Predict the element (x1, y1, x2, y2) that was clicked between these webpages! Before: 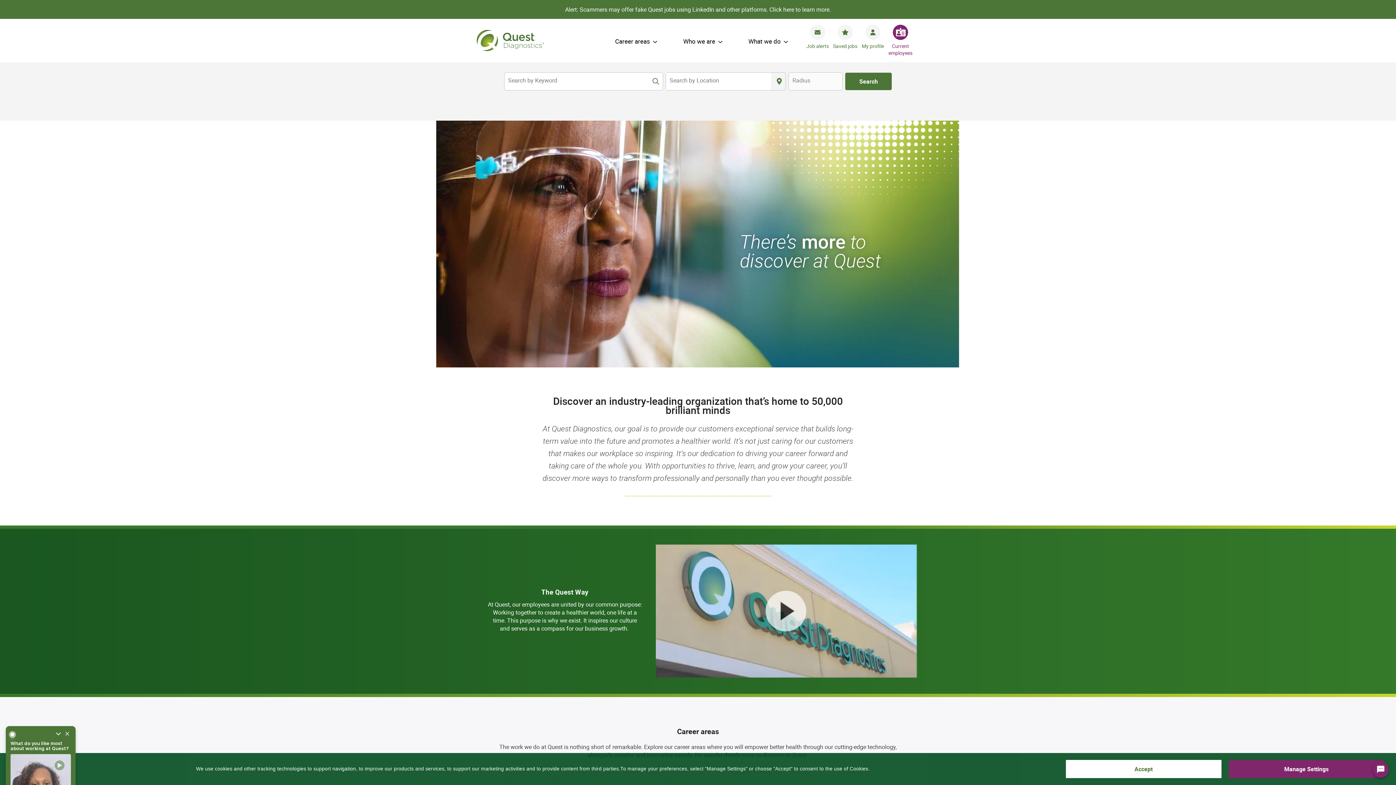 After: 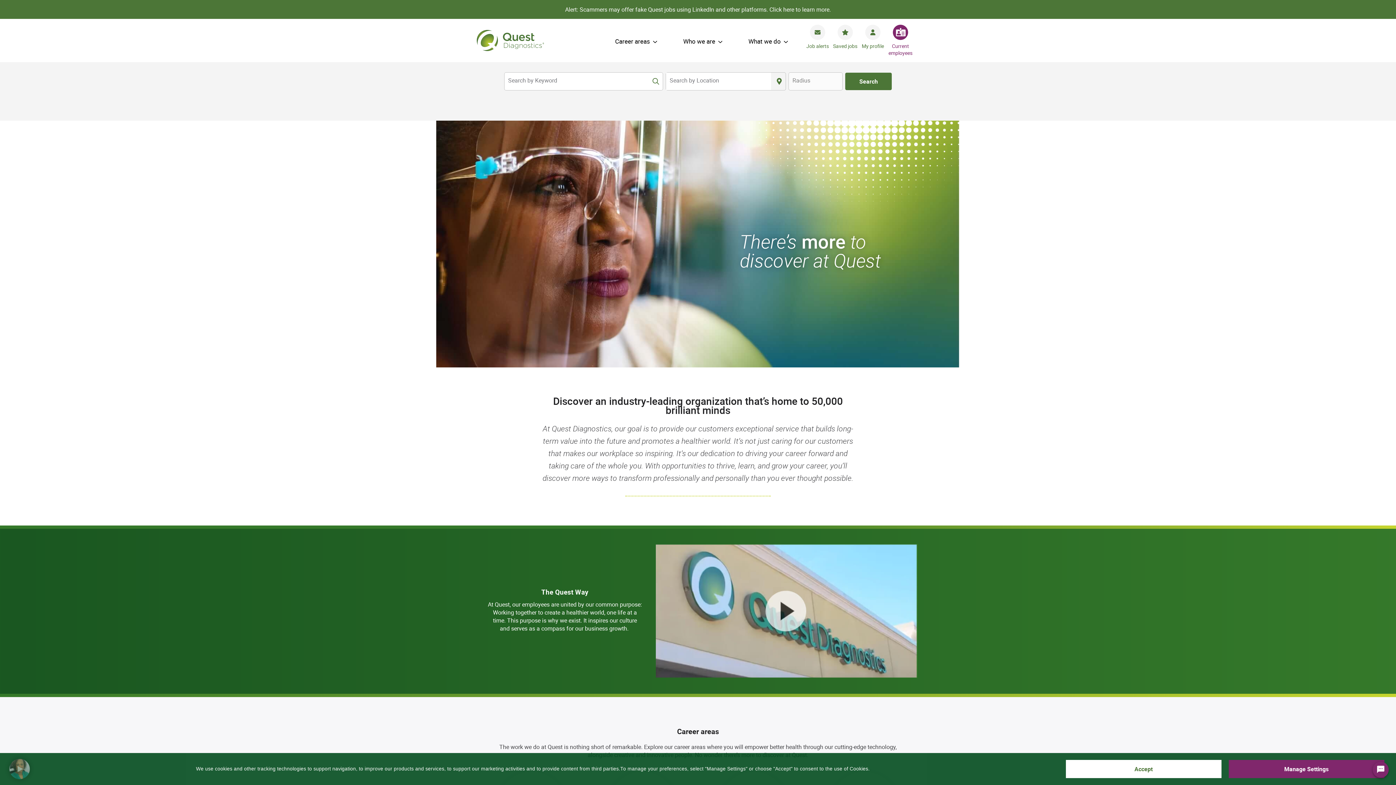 Action: bbox: (63, 731, 70, 738) label: Close widget